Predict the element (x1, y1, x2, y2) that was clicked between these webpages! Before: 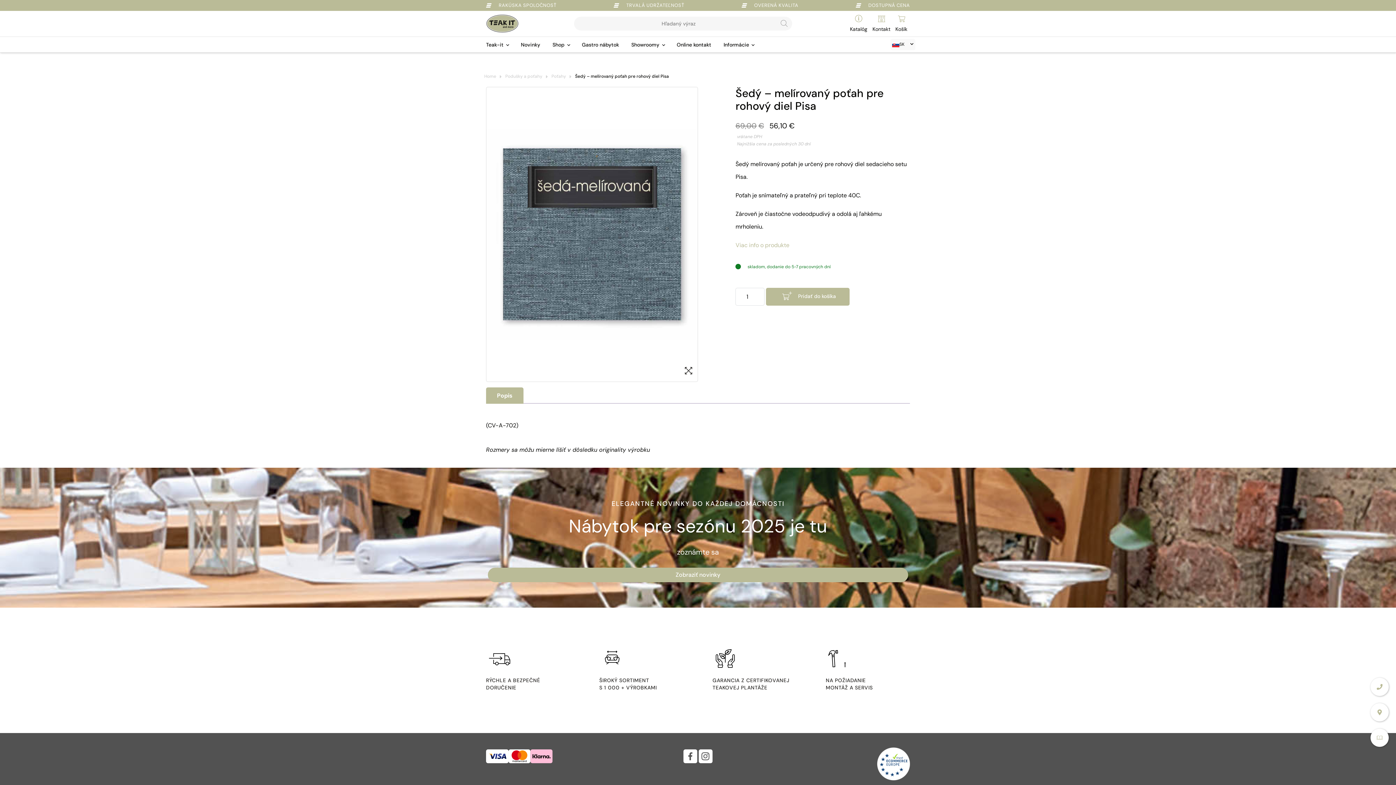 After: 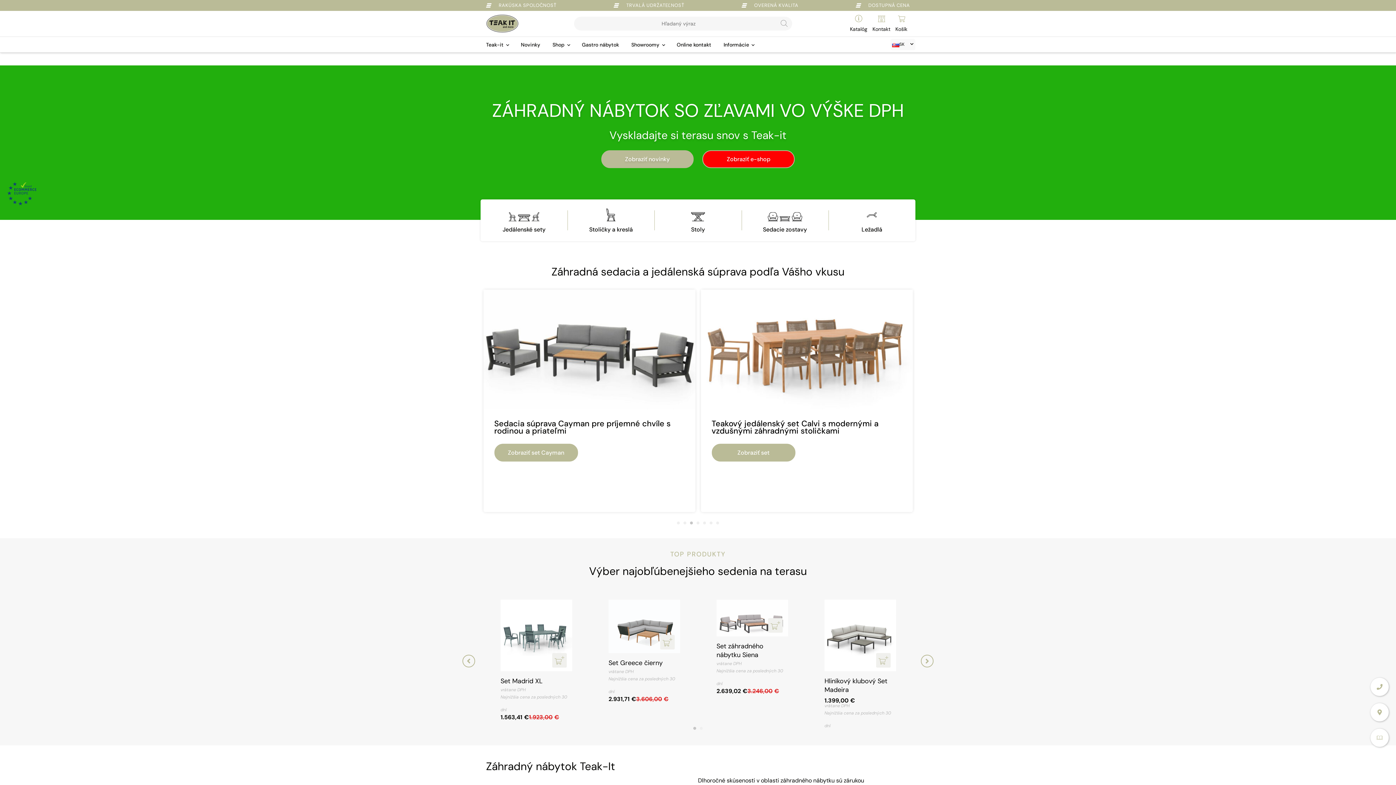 Action: label: Home bbox: (484, 73, 496, 79)